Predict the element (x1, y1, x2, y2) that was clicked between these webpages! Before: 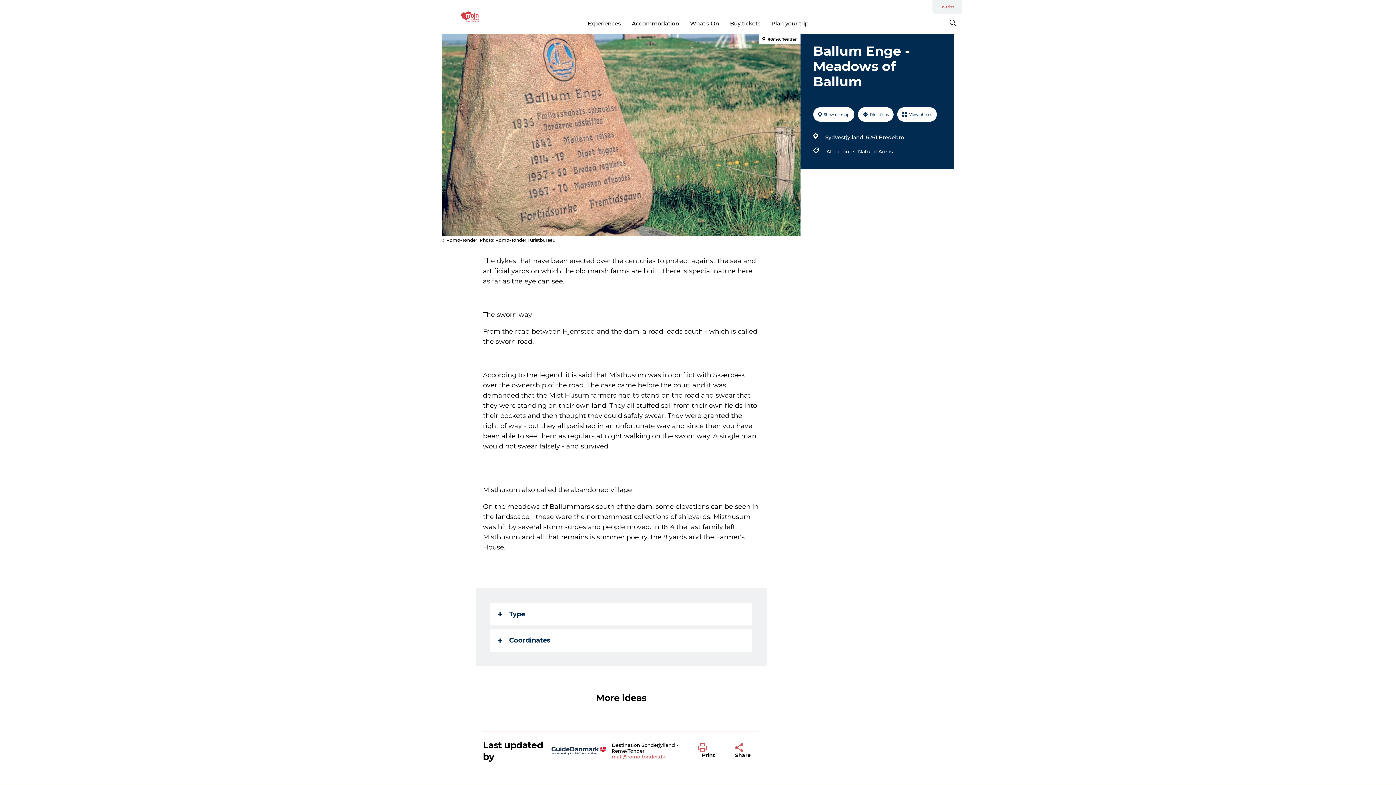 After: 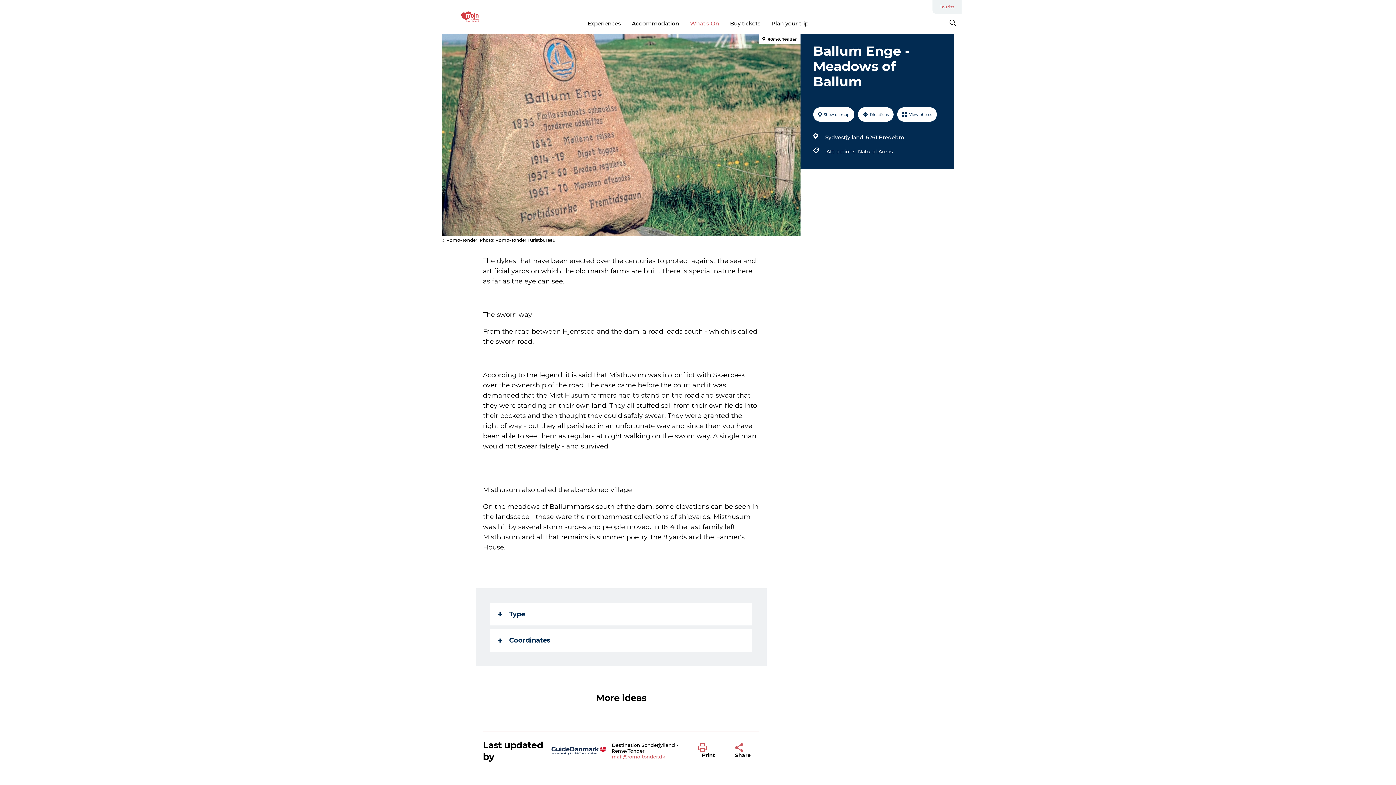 Action: label: What's On bbox: (690, 19, 719, 26)